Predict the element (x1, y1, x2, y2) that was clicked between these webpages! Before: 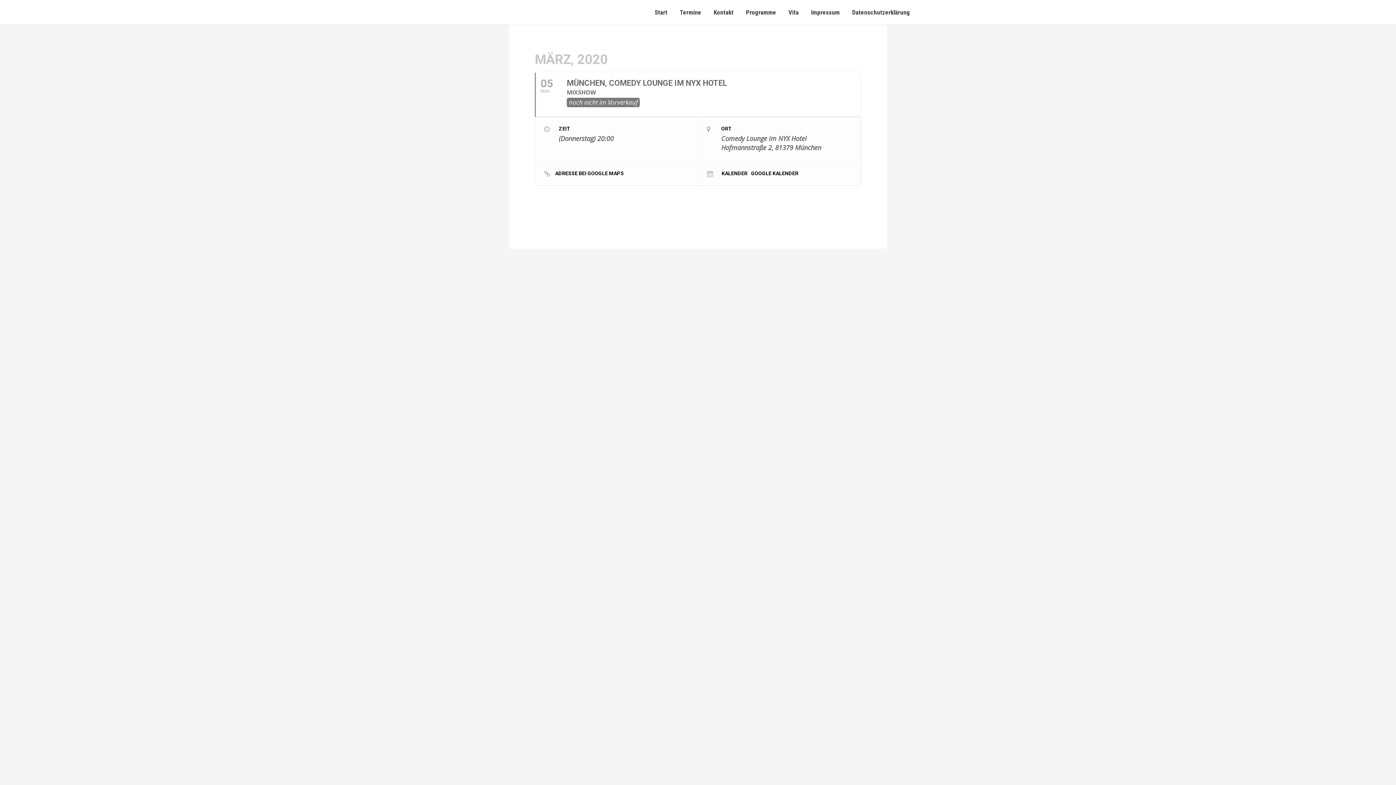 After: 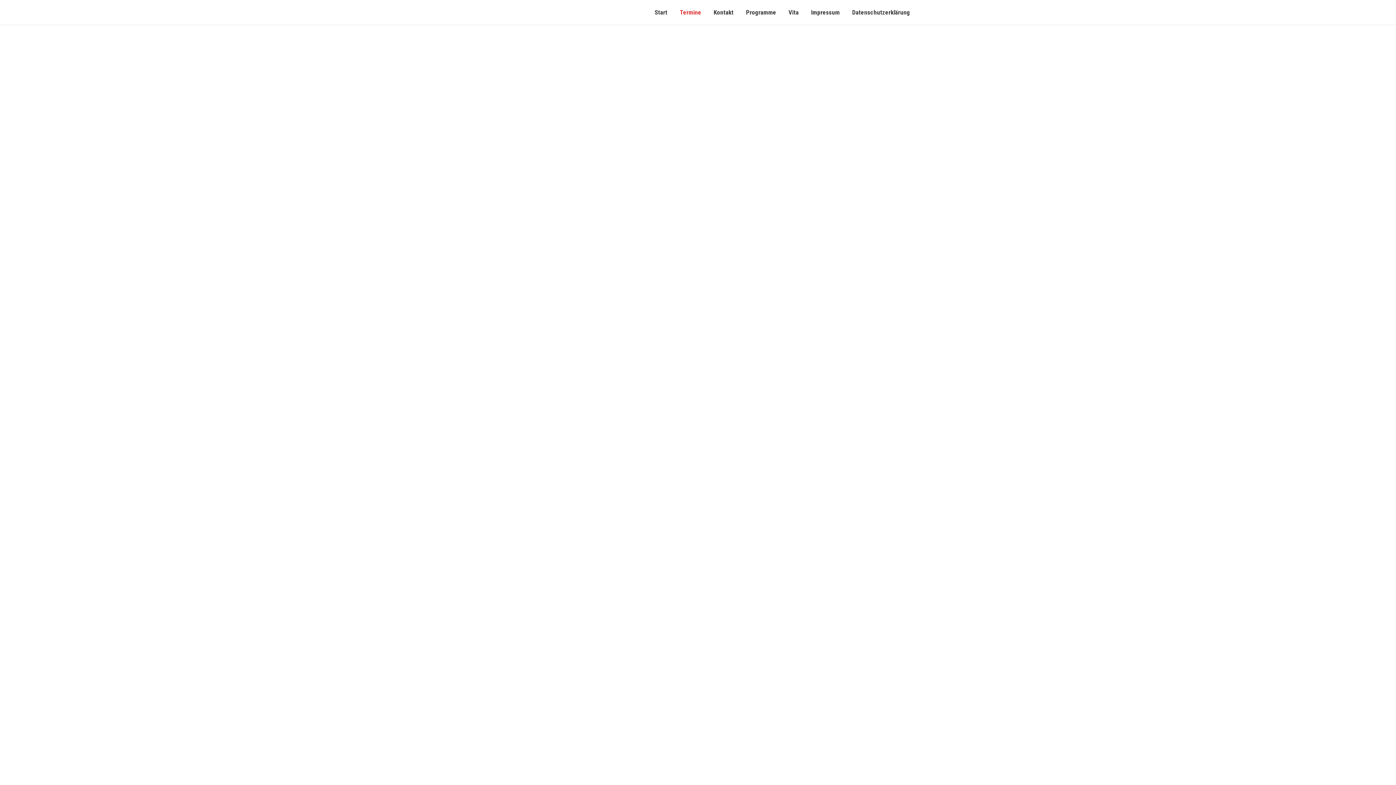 Action: bbox: (673, 0, 707, 24) label: Termine